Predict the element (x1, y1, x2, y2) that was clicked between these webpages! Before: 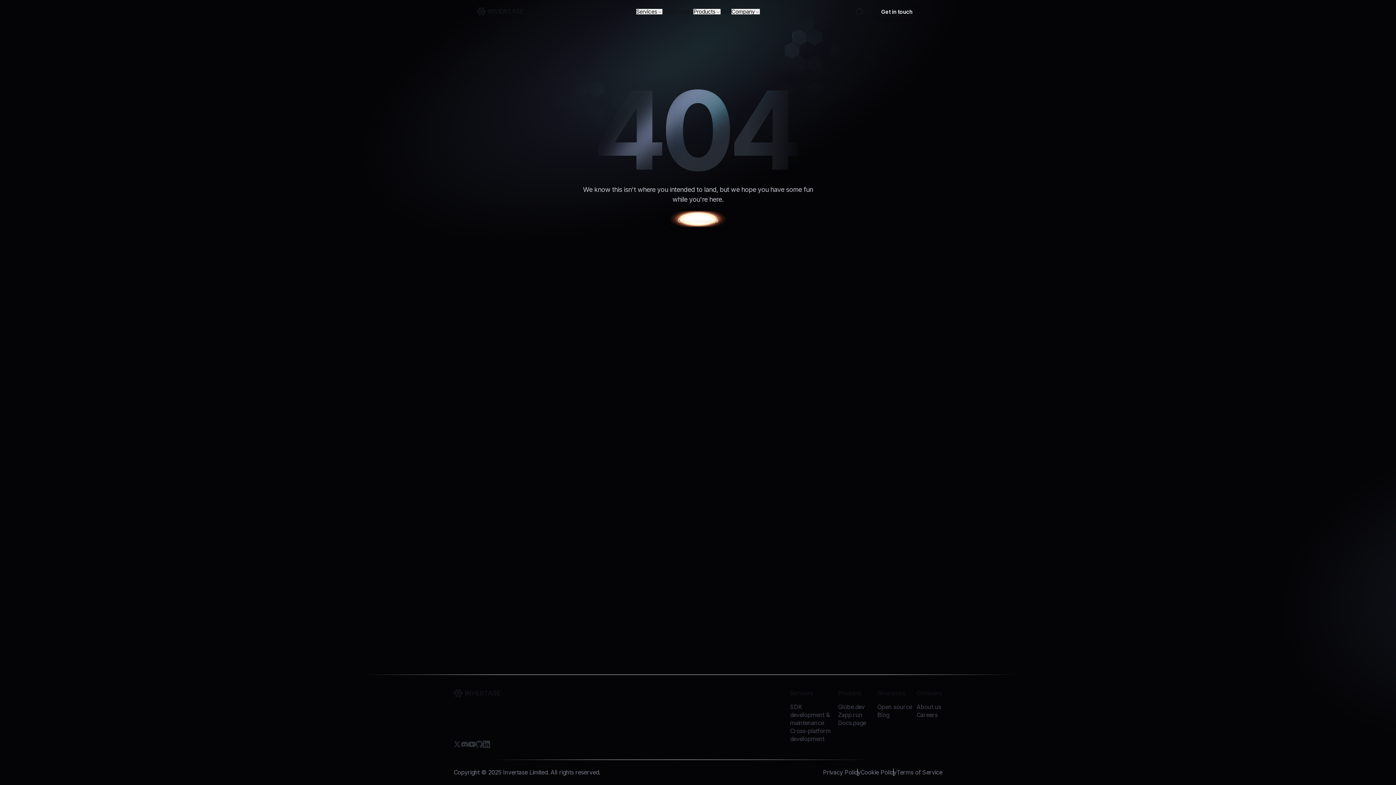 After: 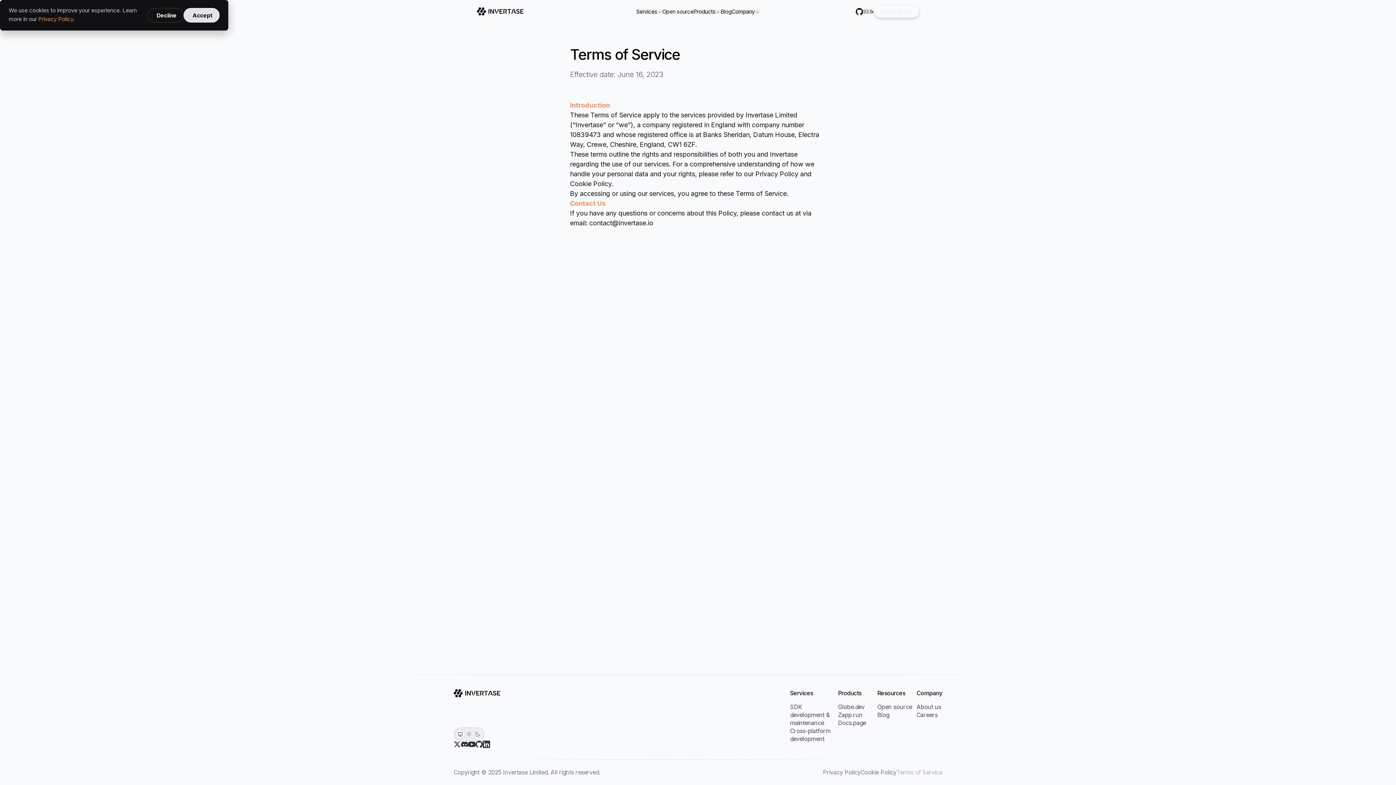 Action: bbox: (896, 768, 942, 776) label: Terms of Service